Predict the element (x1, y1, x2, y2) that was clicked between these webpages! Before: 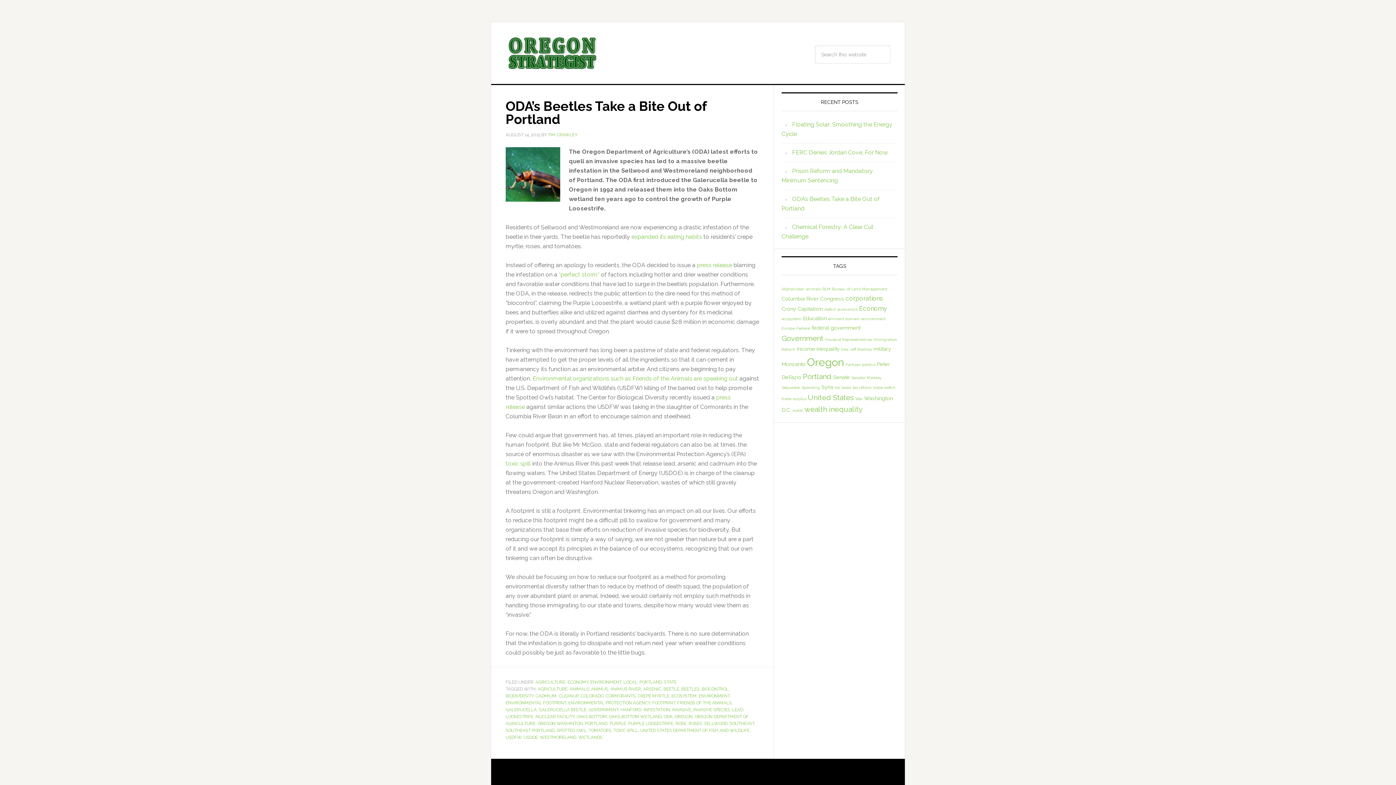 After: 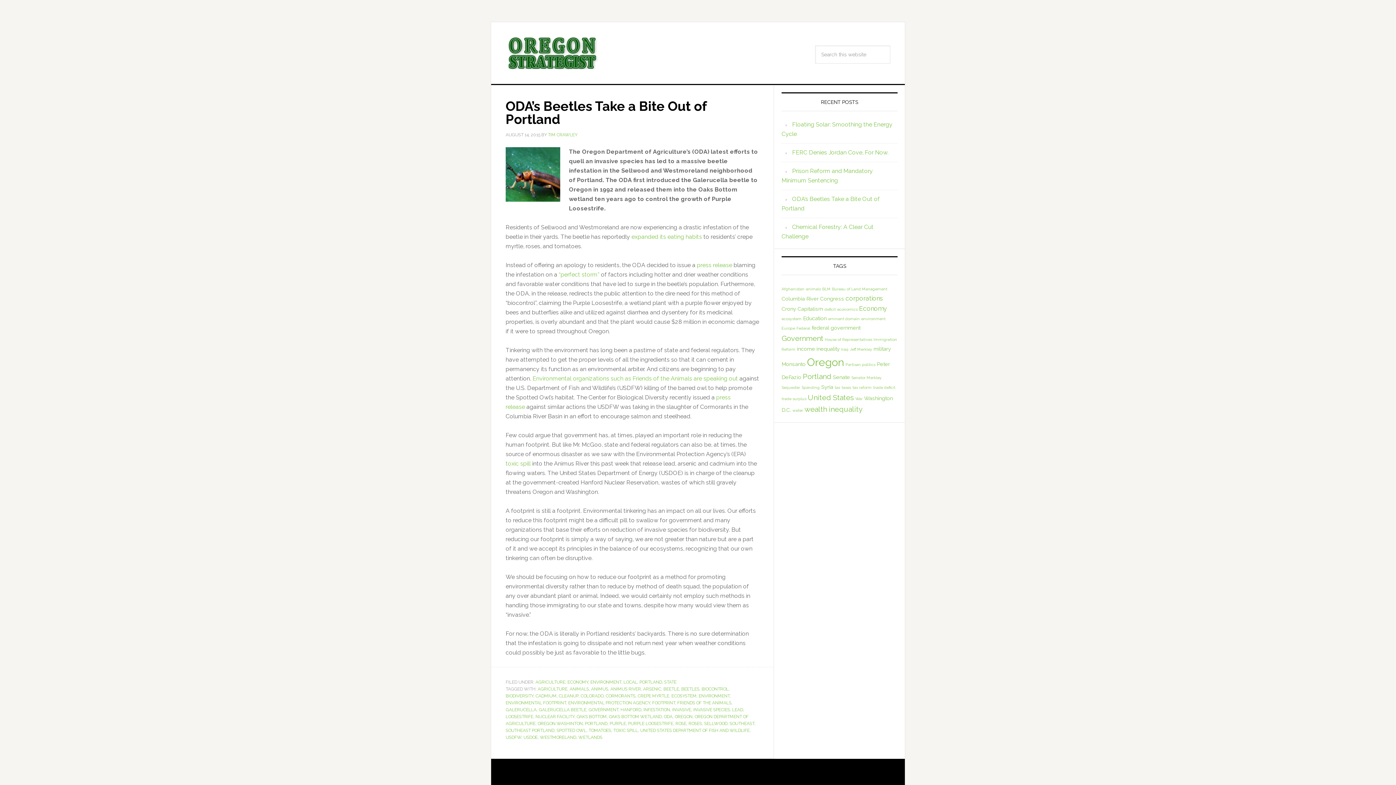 Action: bbox: (620, 707, 641, 712) label: HANFORD